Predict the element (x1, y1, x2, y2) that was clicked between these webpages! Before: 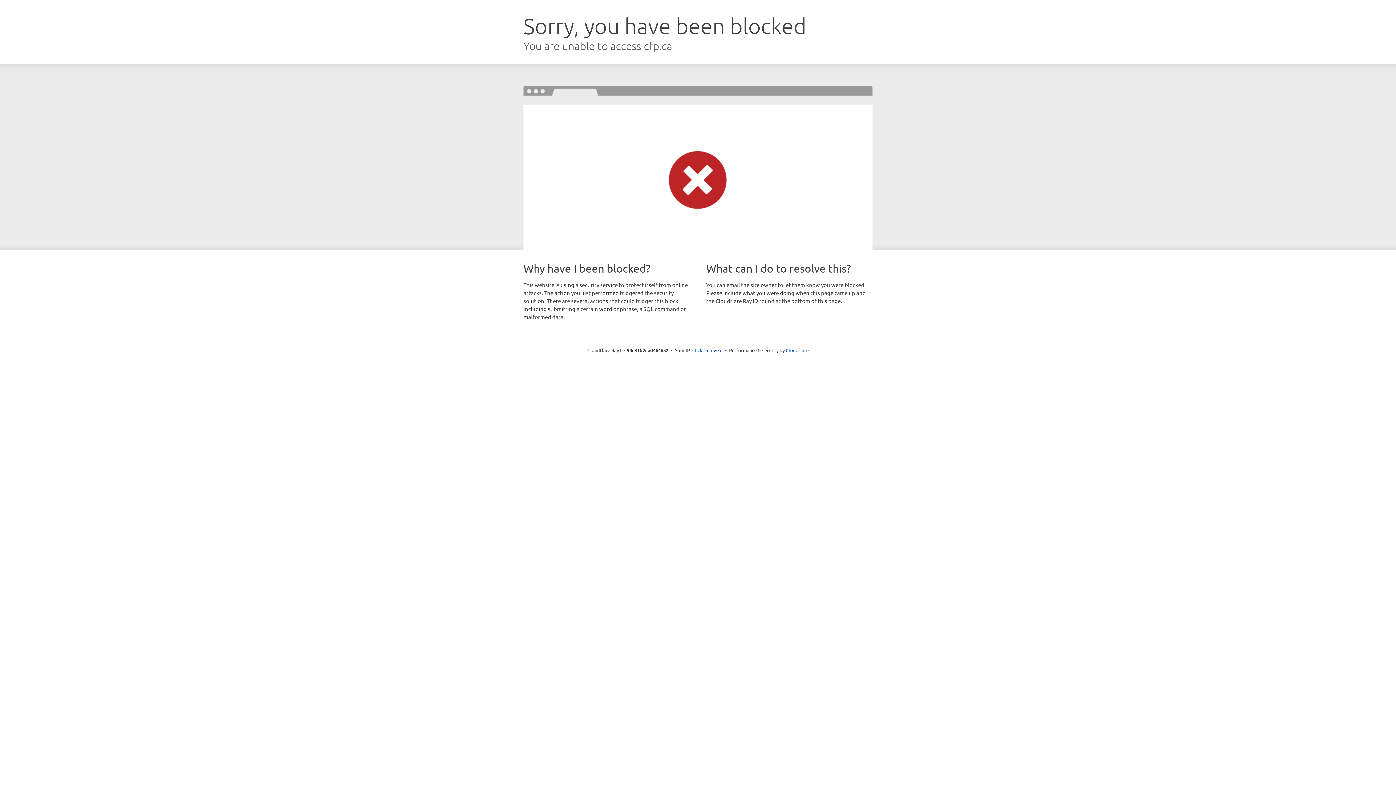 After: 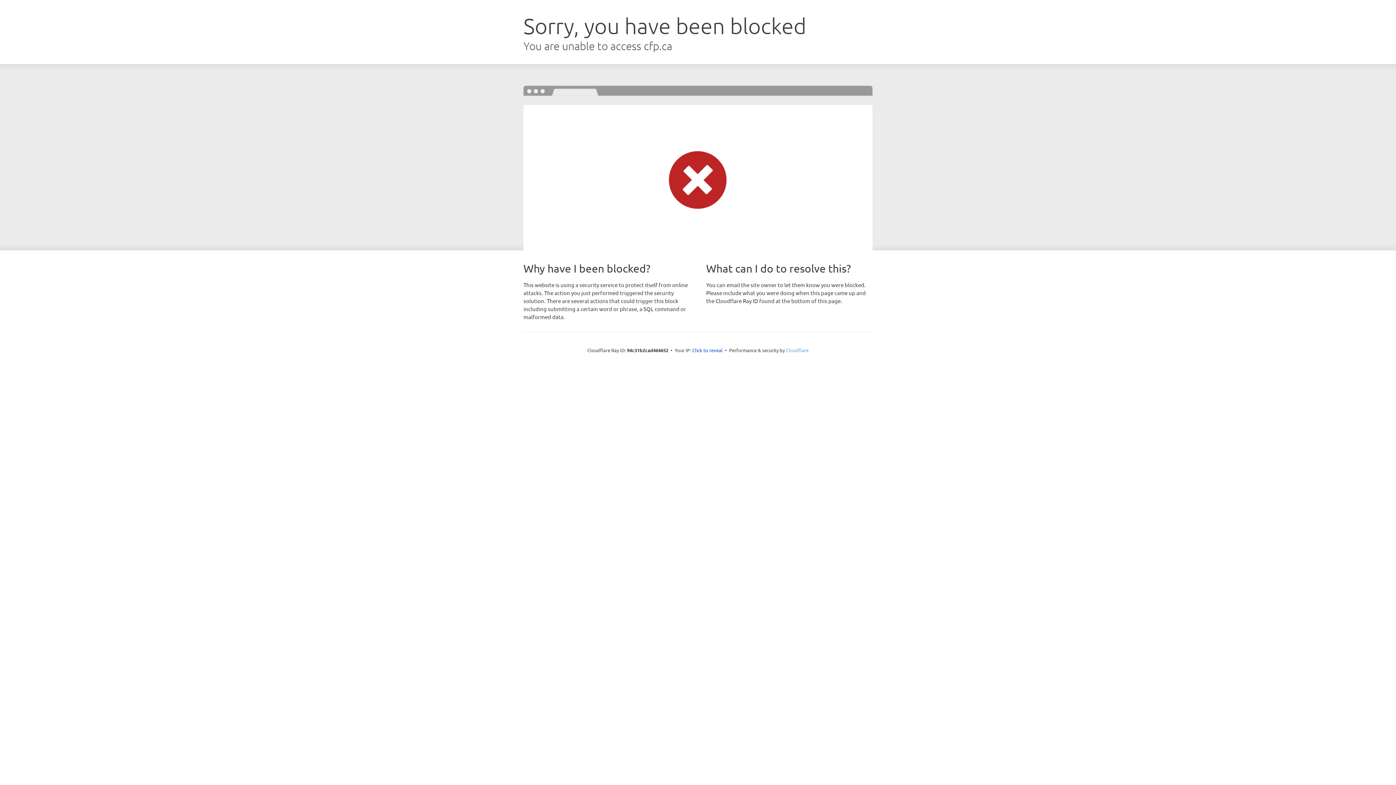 Action: label: Cloudflare bbox: (786, 347, 808, 353)